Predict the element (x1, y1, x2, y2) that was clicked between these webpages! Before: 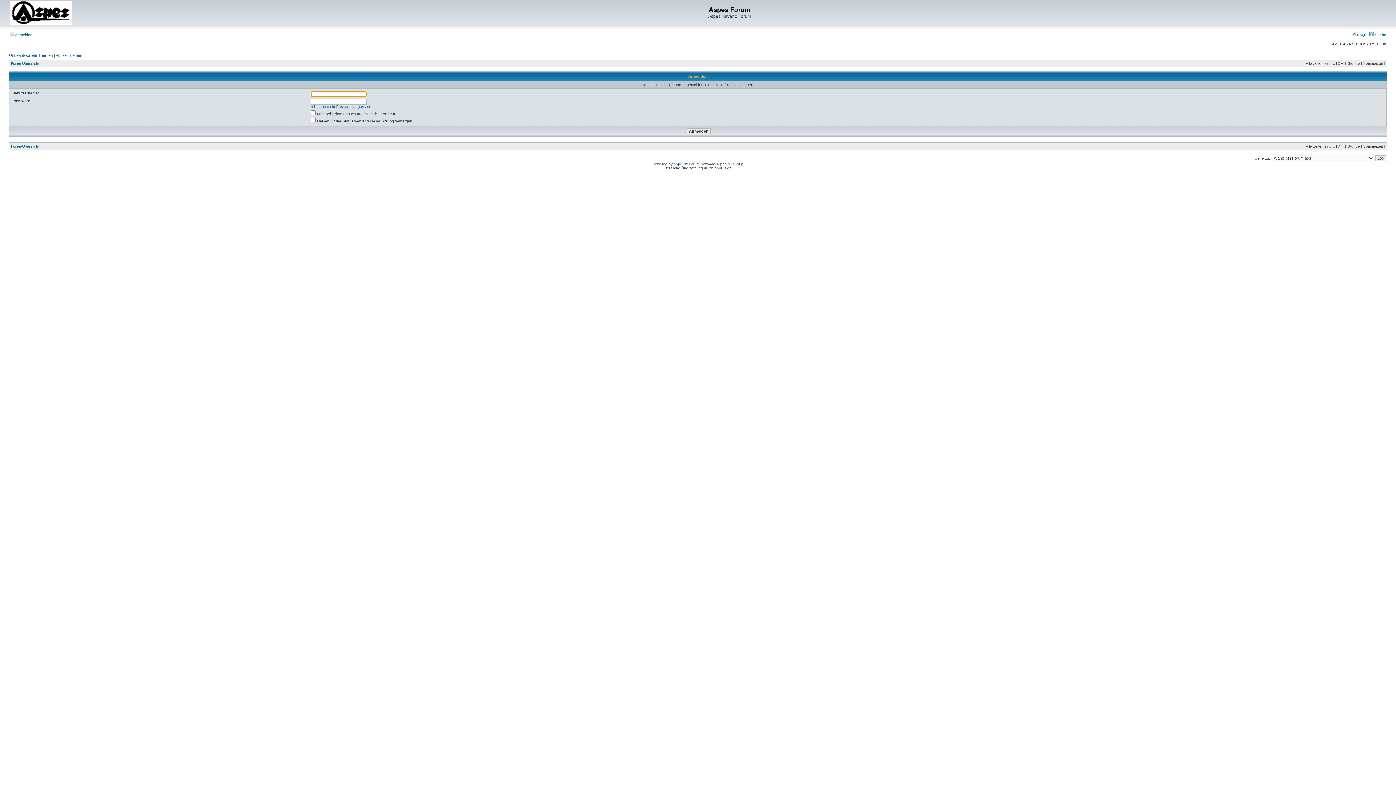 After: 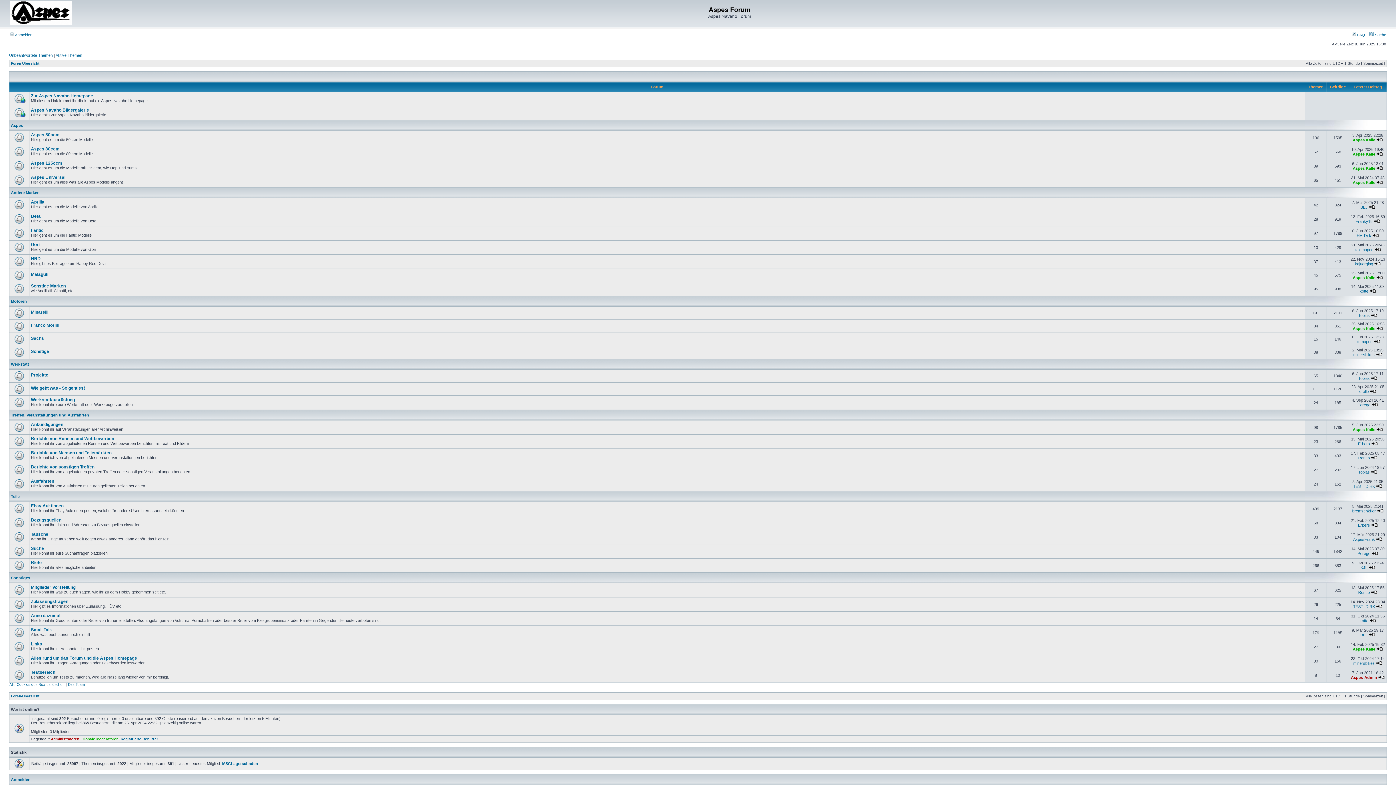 Action: label: Foren-Übersicht bbox: (10, 144, 39, 148)